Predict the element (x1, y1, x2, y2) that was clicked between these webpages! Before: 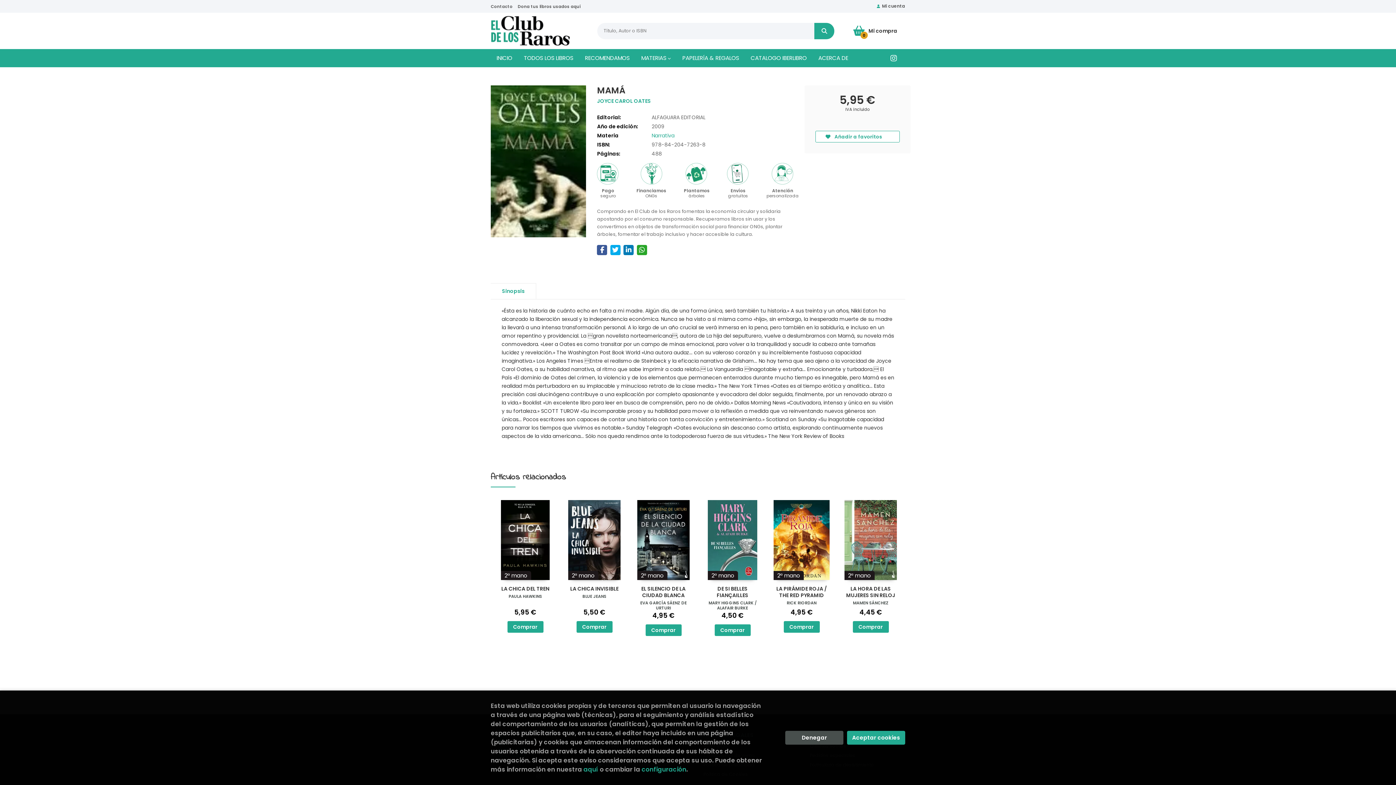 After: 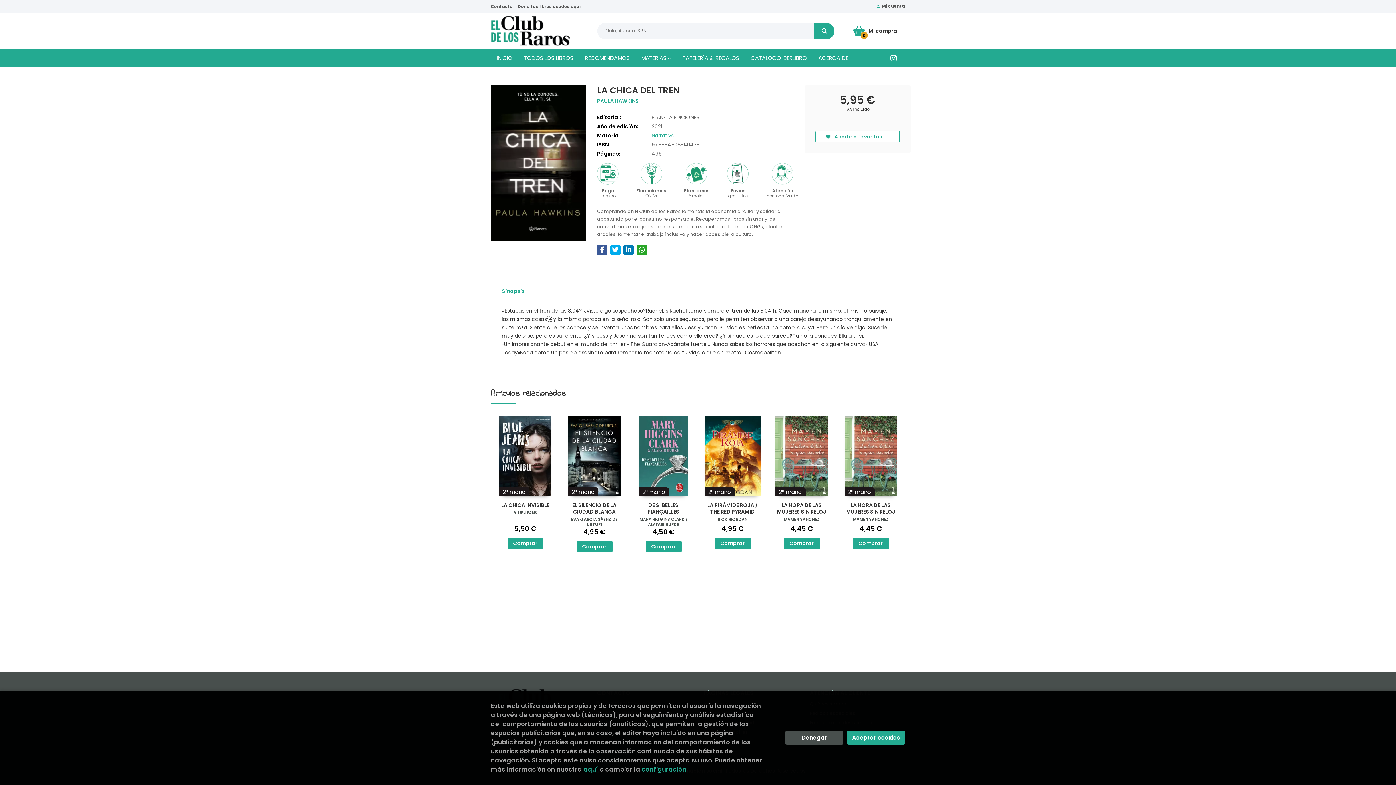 Action: bbox: (496, 498, 554, 580) label: 2ª mano